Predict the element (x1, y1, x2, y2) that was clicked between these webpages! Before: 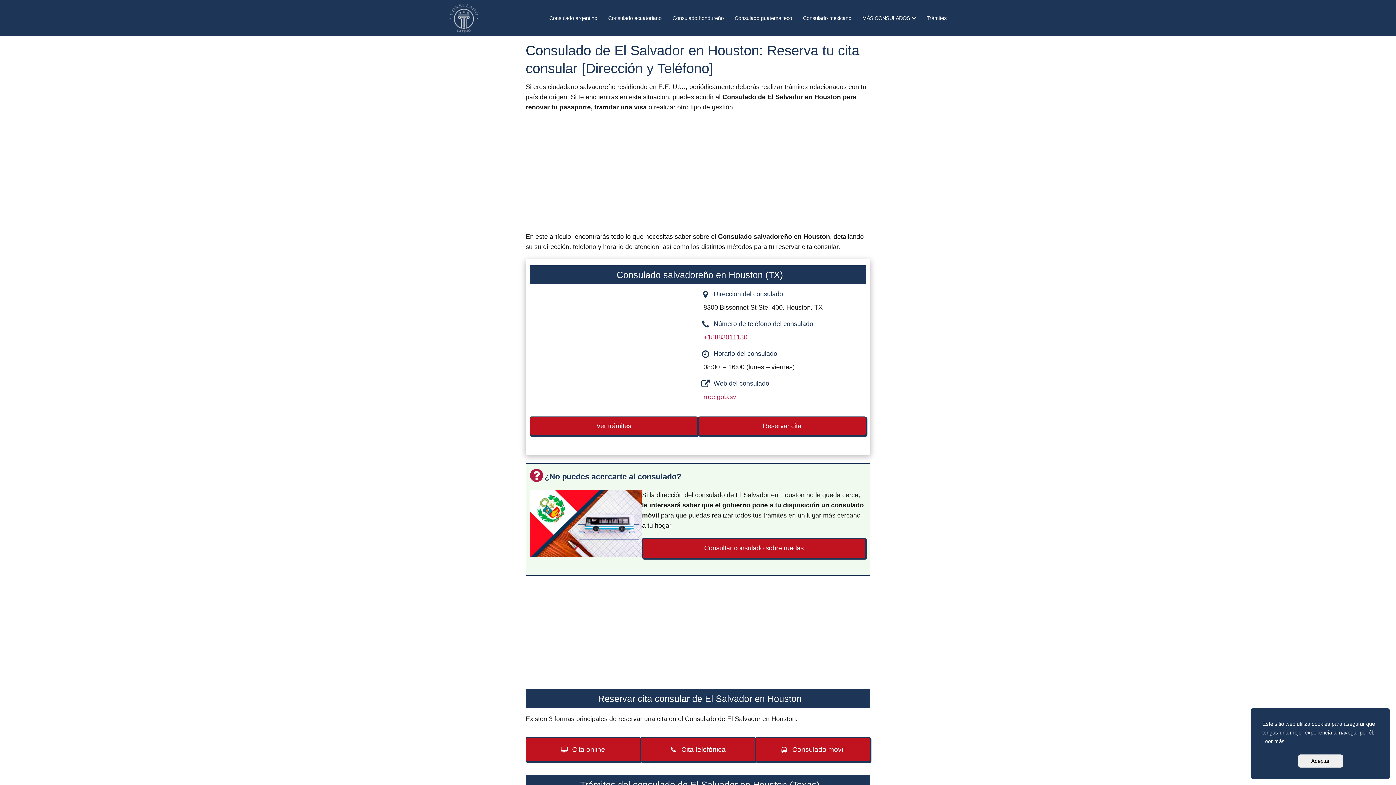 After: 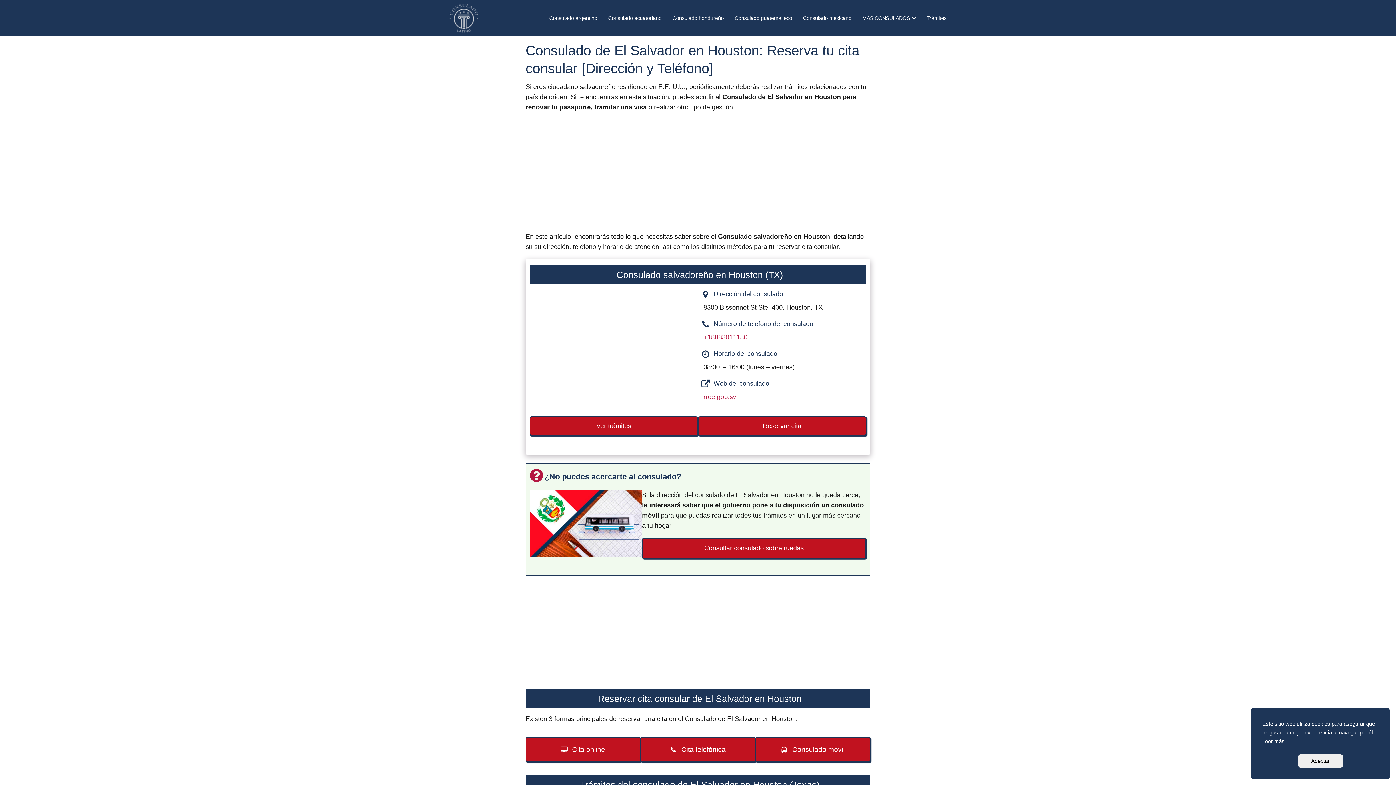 Action: label: +18883011130 bbox: (703, 221, 747, 229)